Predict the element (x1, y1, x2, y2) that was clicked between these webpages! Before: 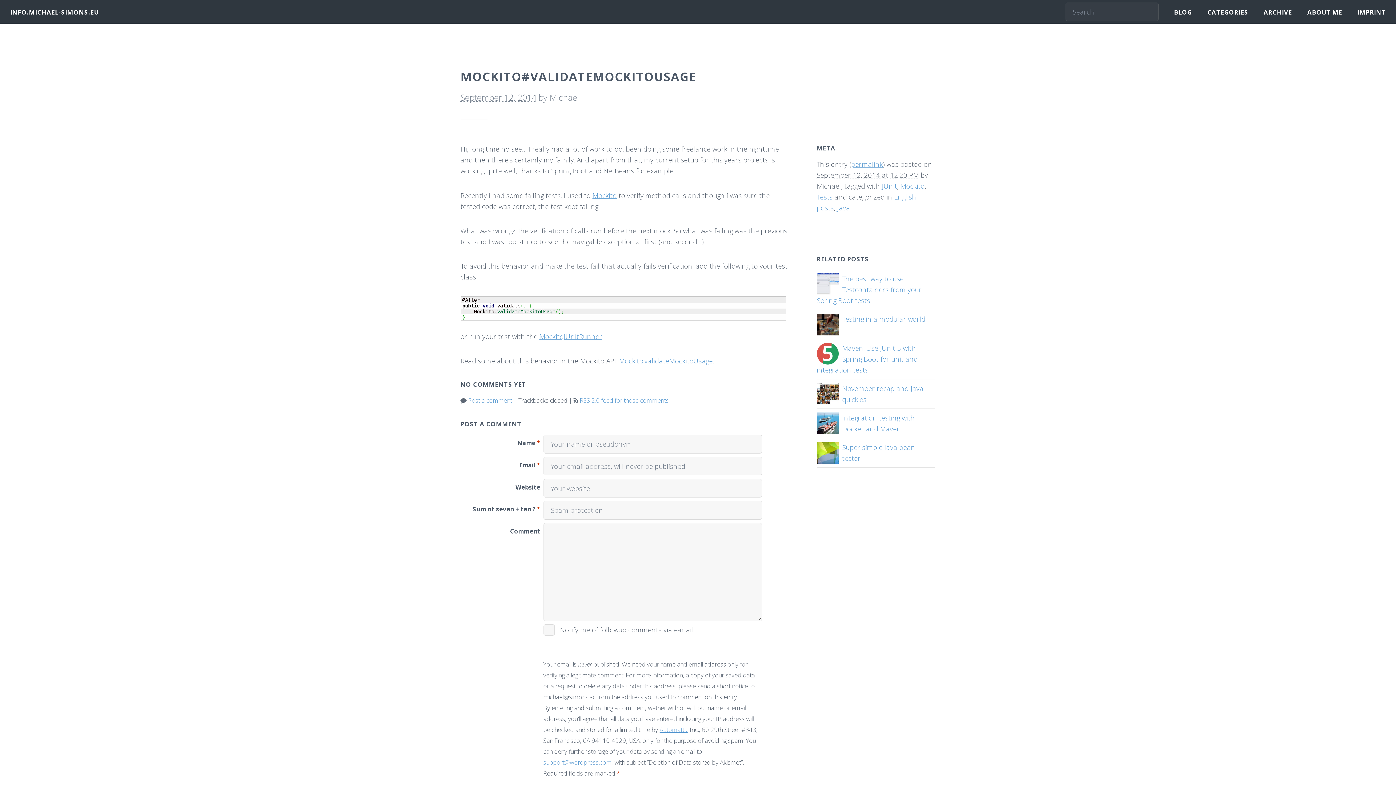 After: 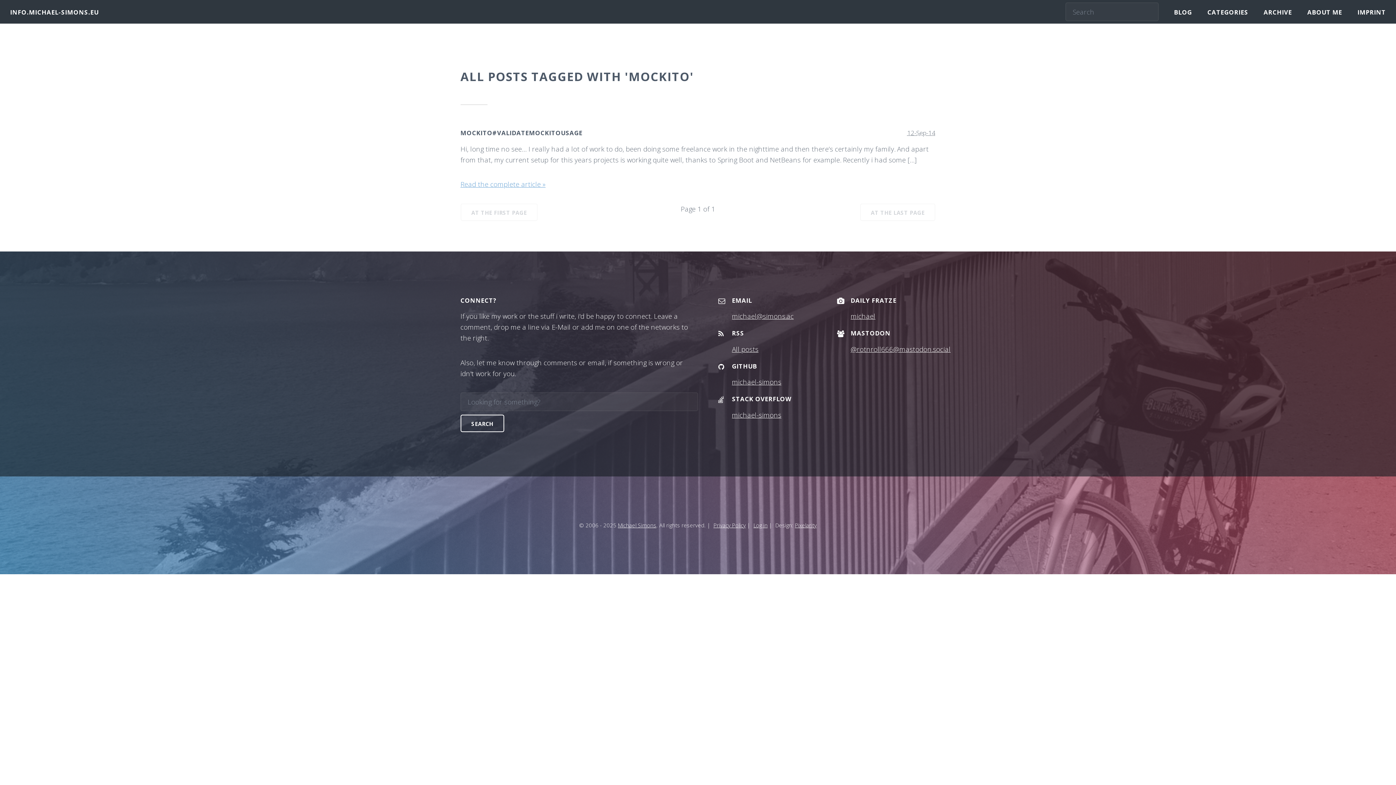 Action: bbox: (900, 181, 924, 190) label: Mockito